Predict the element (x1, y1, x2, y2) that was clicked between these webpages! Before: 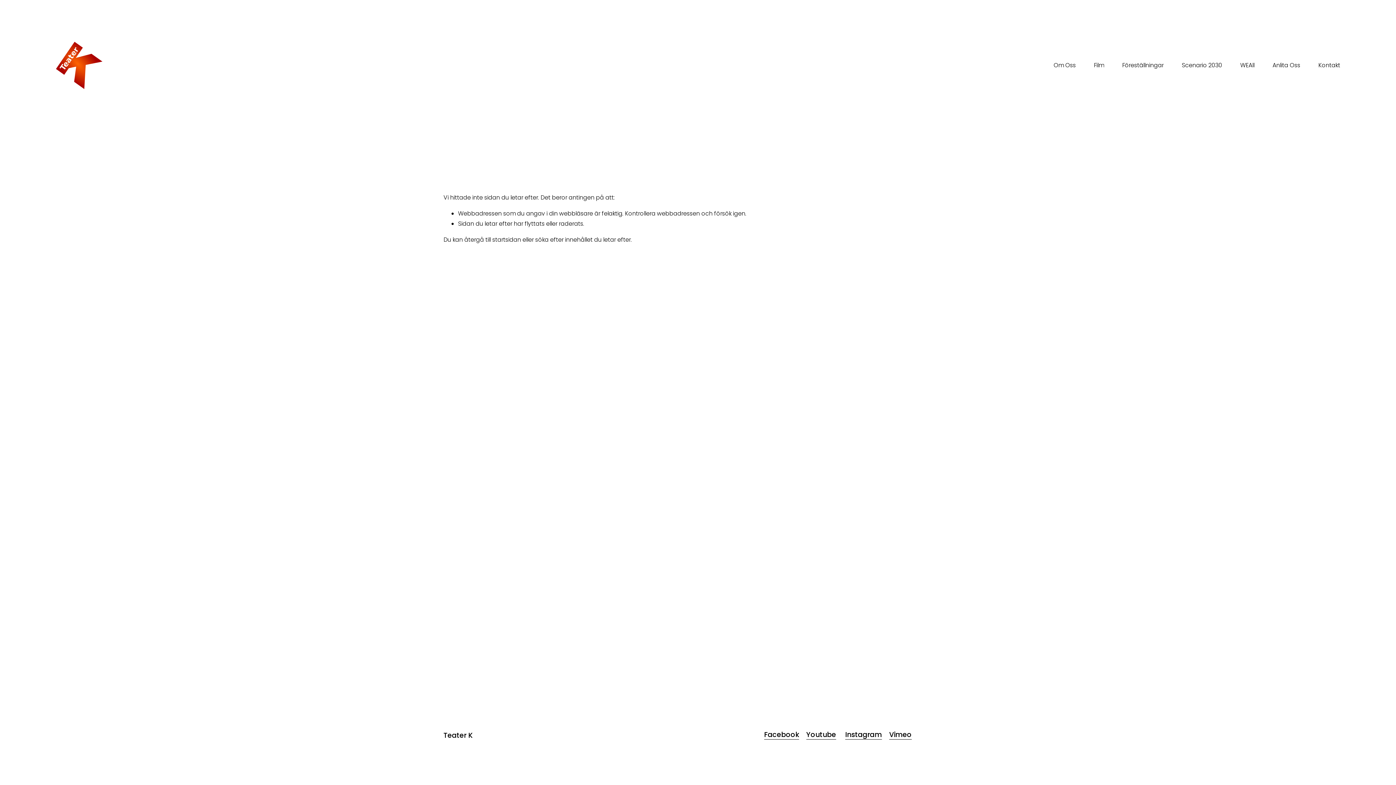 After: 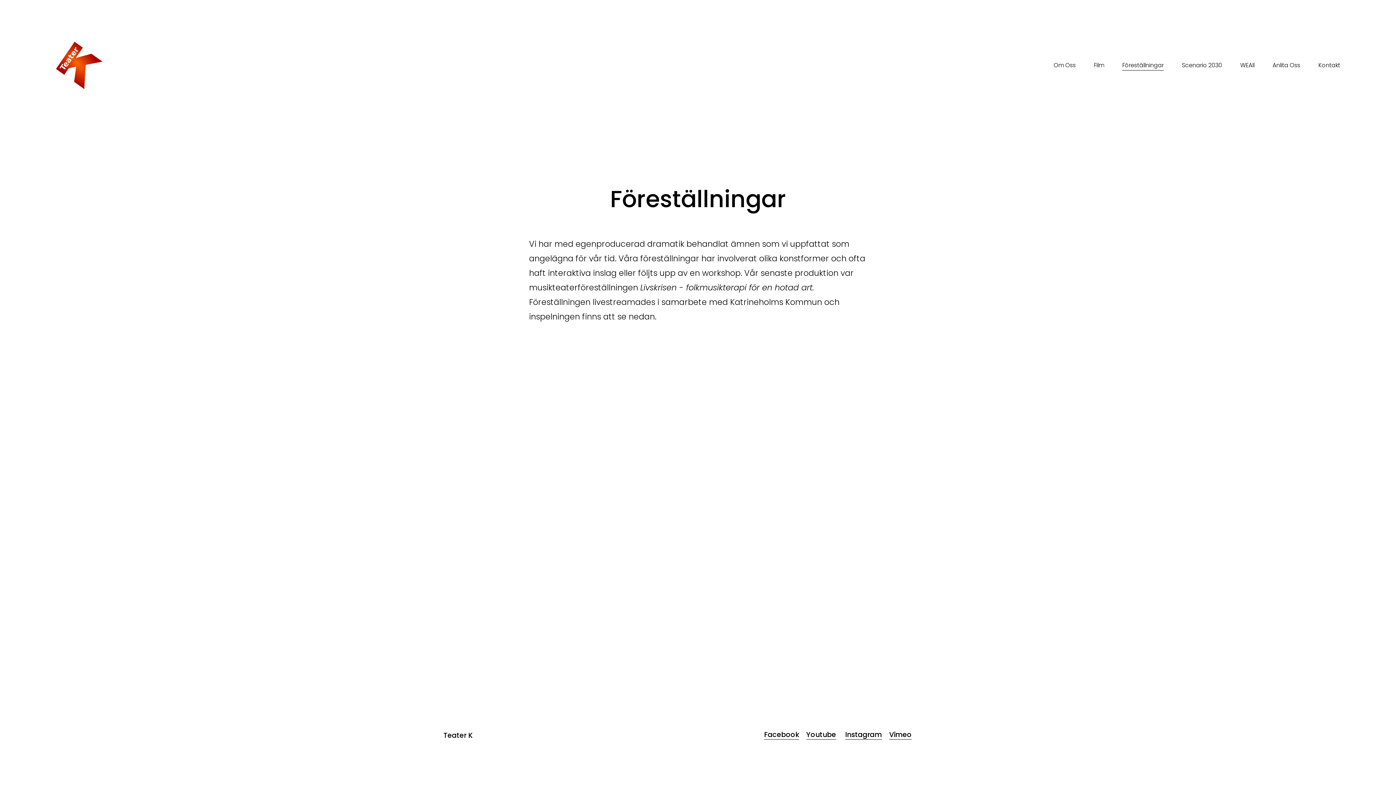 Action: label: Föreställningar bbox: (1122, 59, 1163, 71)